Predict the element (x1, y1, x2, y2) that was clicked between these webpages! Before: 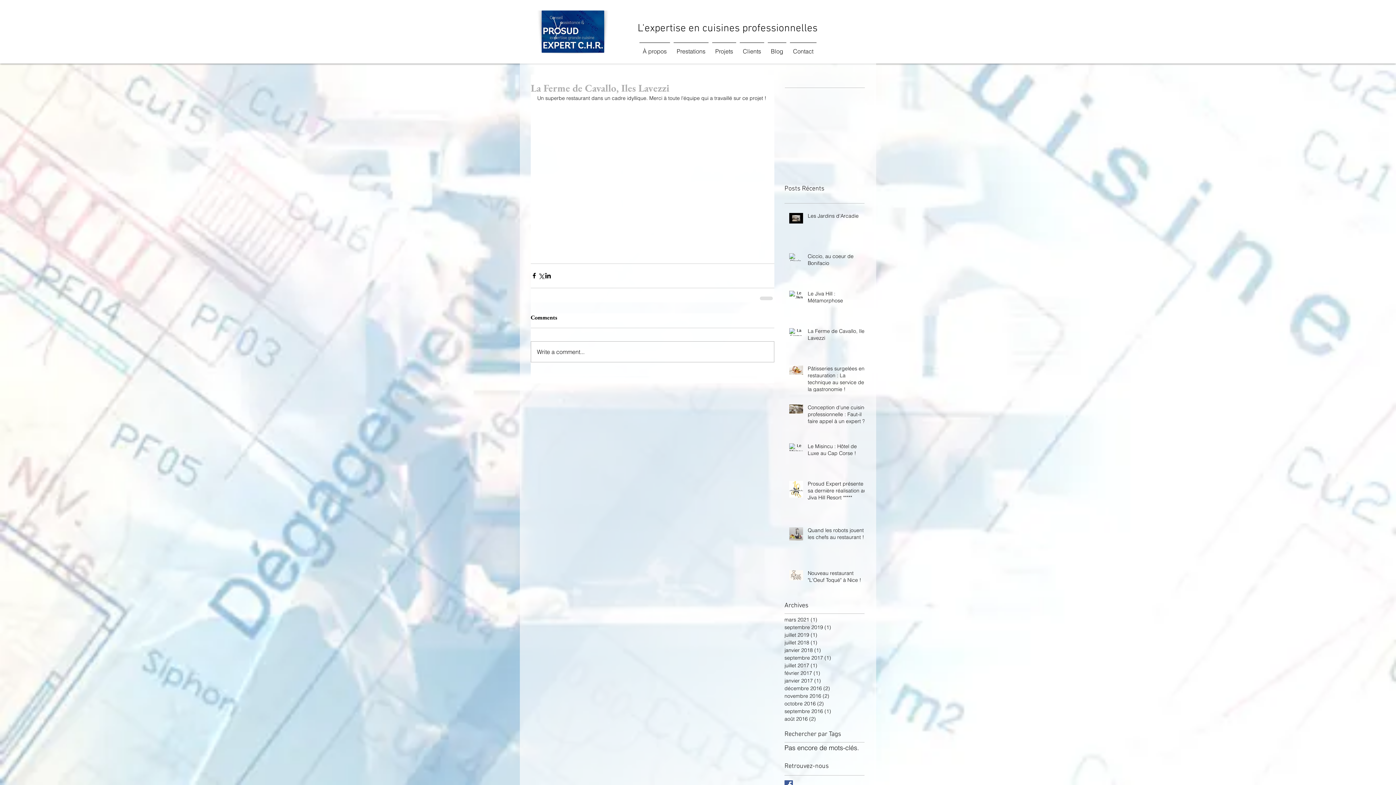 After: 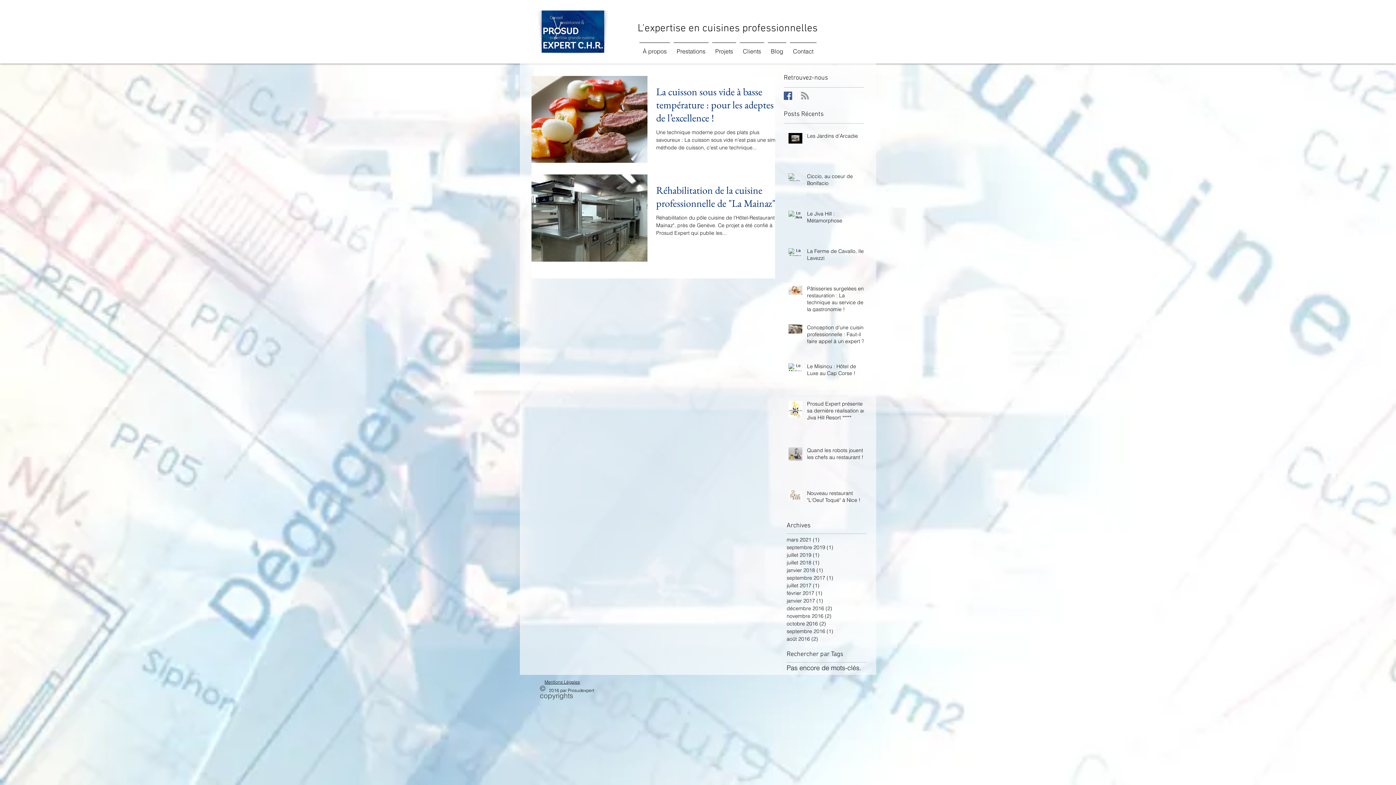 Action: label: novembre 2016 (2)
2 posts bbox: (784, 692, 861, 700)